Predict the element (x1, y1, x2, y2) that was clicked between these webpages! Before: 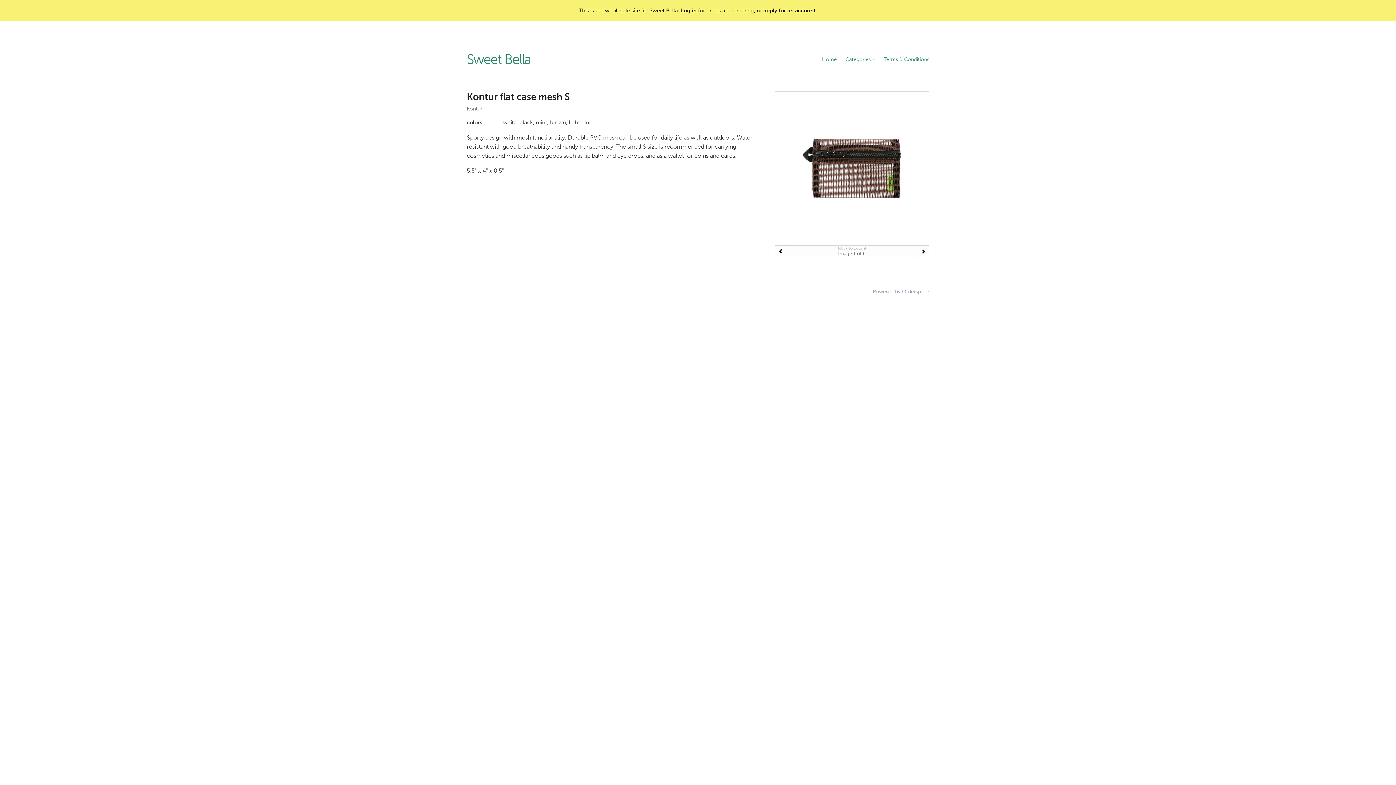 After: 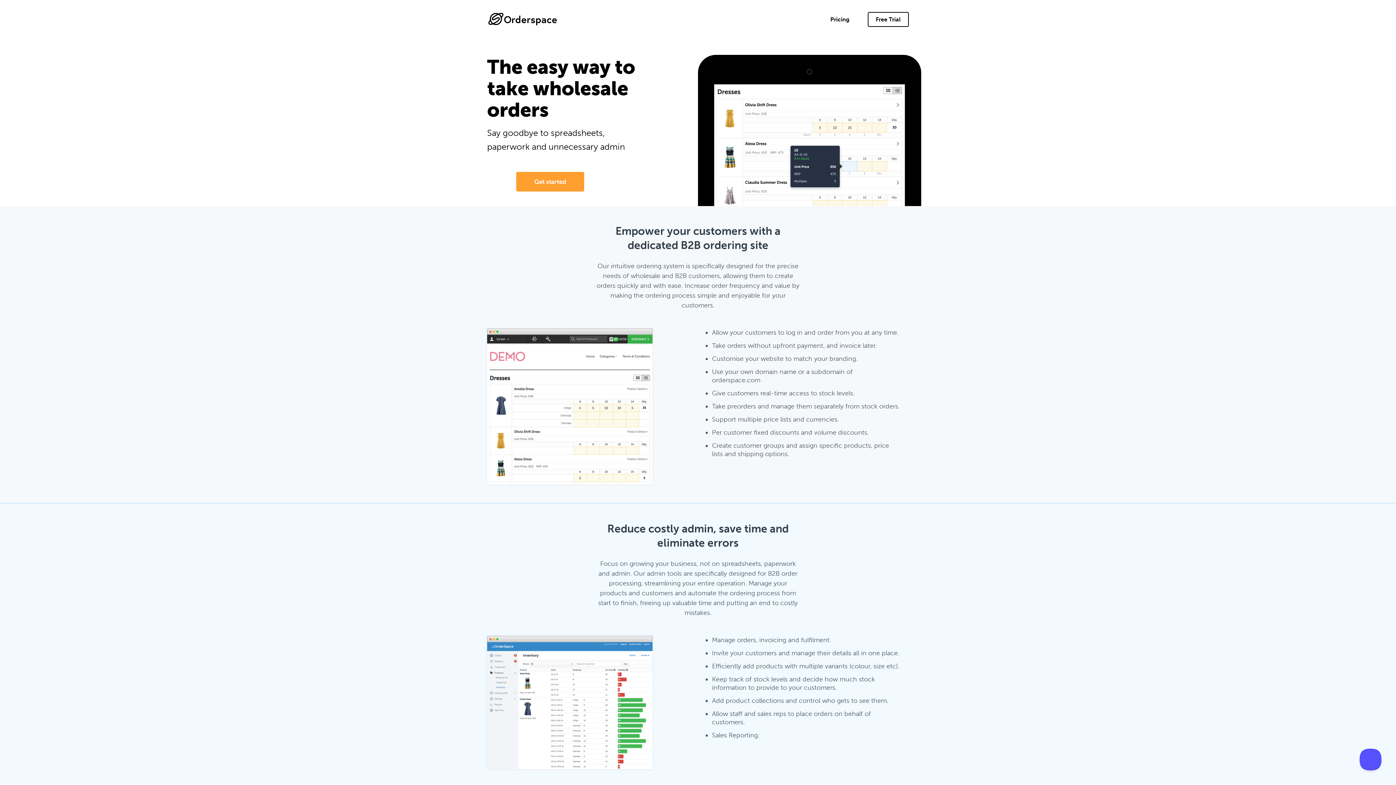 Action: label: Powered by Orderspace bbox: (873, 288, 929, 296)